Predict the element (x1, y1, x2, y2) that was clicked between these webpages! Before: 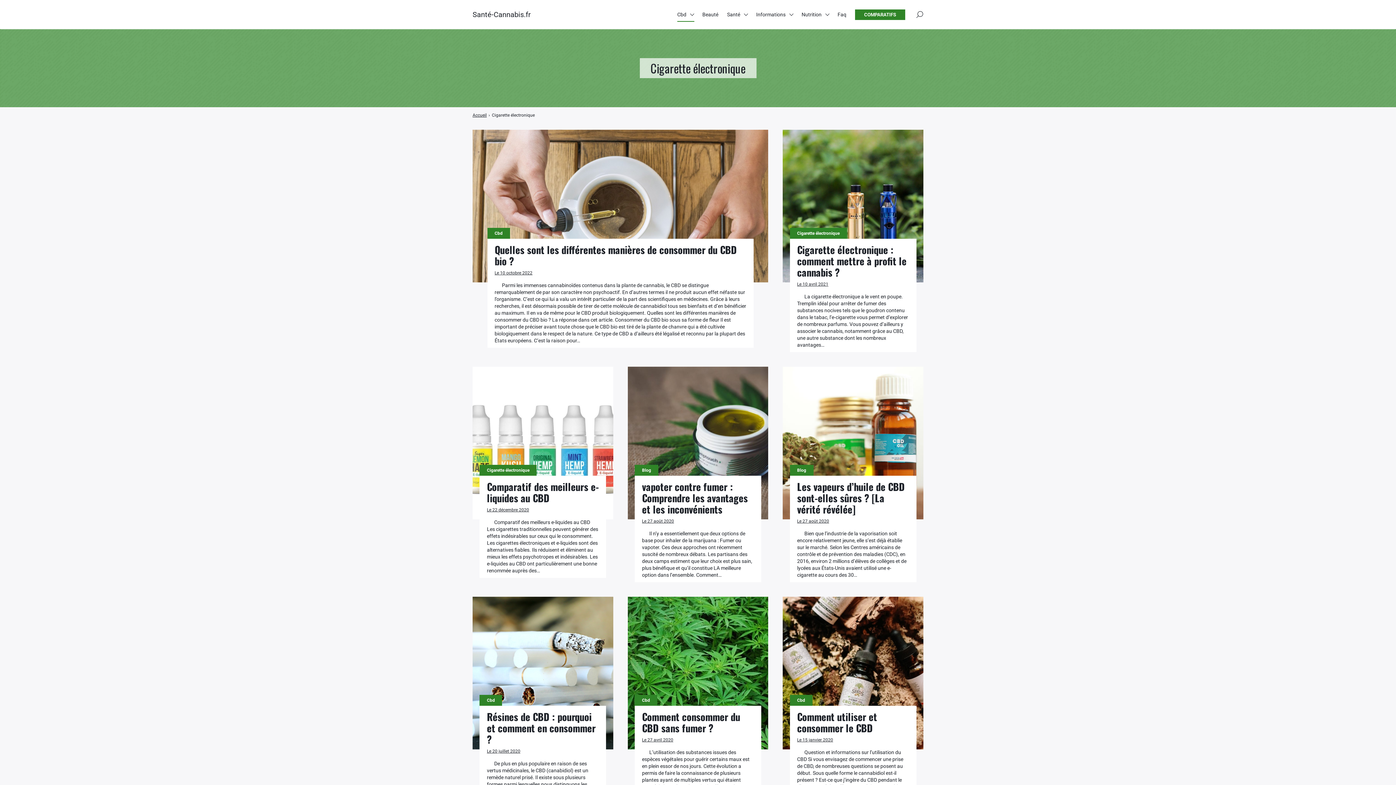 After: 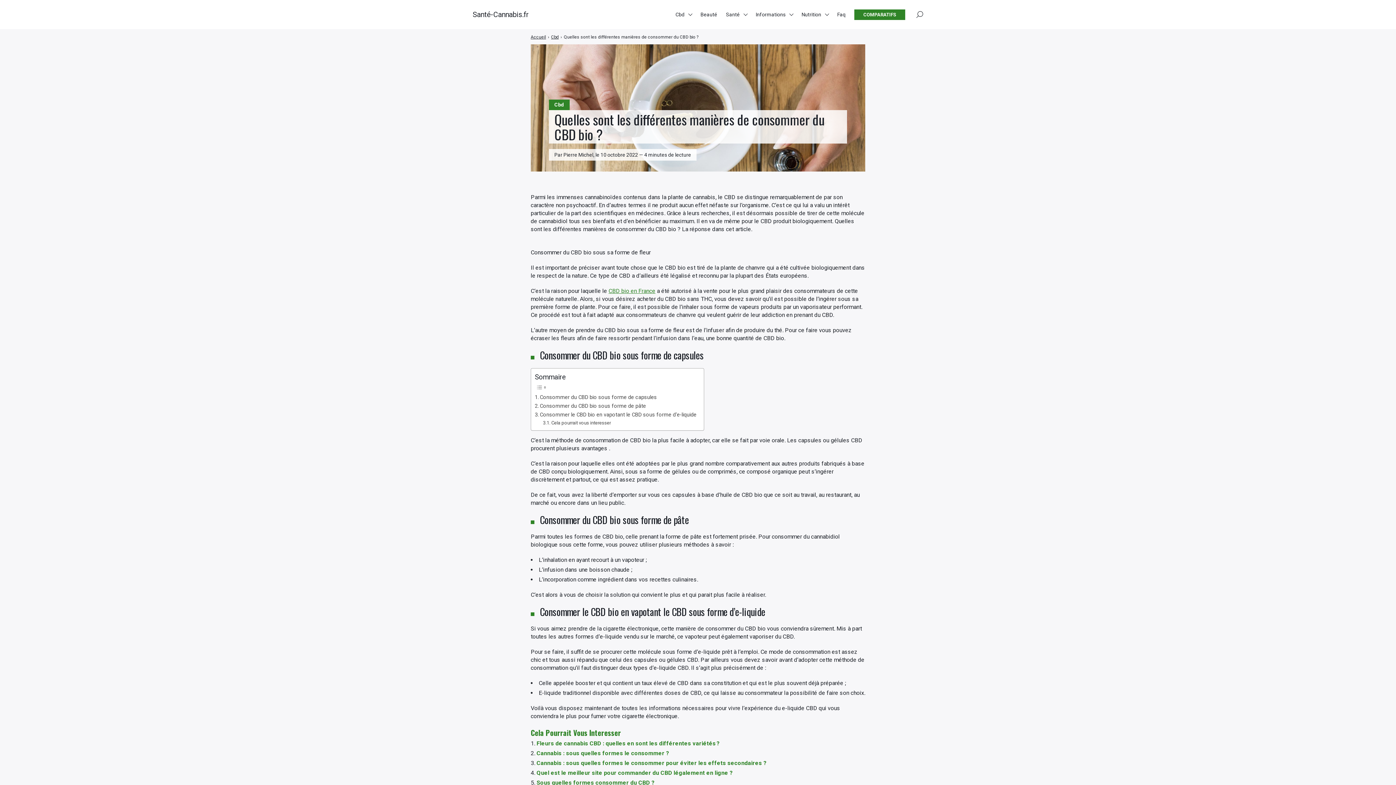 Action: bbox: (472, 129, 768, 348) label: Cbd
Quelles sont les différentes manières de consommer du CBD bio ?
Le 10 octobre 2022

Parmi les immenses cannabinoïdes contenus dans la plante de cannabis, le CBD se distingue remarquablement de par son caractère non psychoactif. En d’autres termes il ne produit aucun effet néfaste sur l’organisme. C’est ce qui lui a valu un intérêt particulier de la part des scientifiques en médecines. Grâce à leurs recherches, il est désormais possible de tirer de cette molécule de cannabidiol tous ses bienfaits et d’en bénéficier au maximum. Il en va de même pour le CBD produit biologiquement. Quelles sont les différentes manières de consommer du CBD bio ? La réponse dans cet article. Consommer du CBD bio sous sa forme de fleur Il est important de préciser avant toute chose que le CBD bio est tiré de la plante de chanvre qui a été cultivée biologiquement dans le respect de la nature. Ce type de CBD a d’ailleurs été légalisé et reconnu par la plupart des États européens. C’est la raison pour…